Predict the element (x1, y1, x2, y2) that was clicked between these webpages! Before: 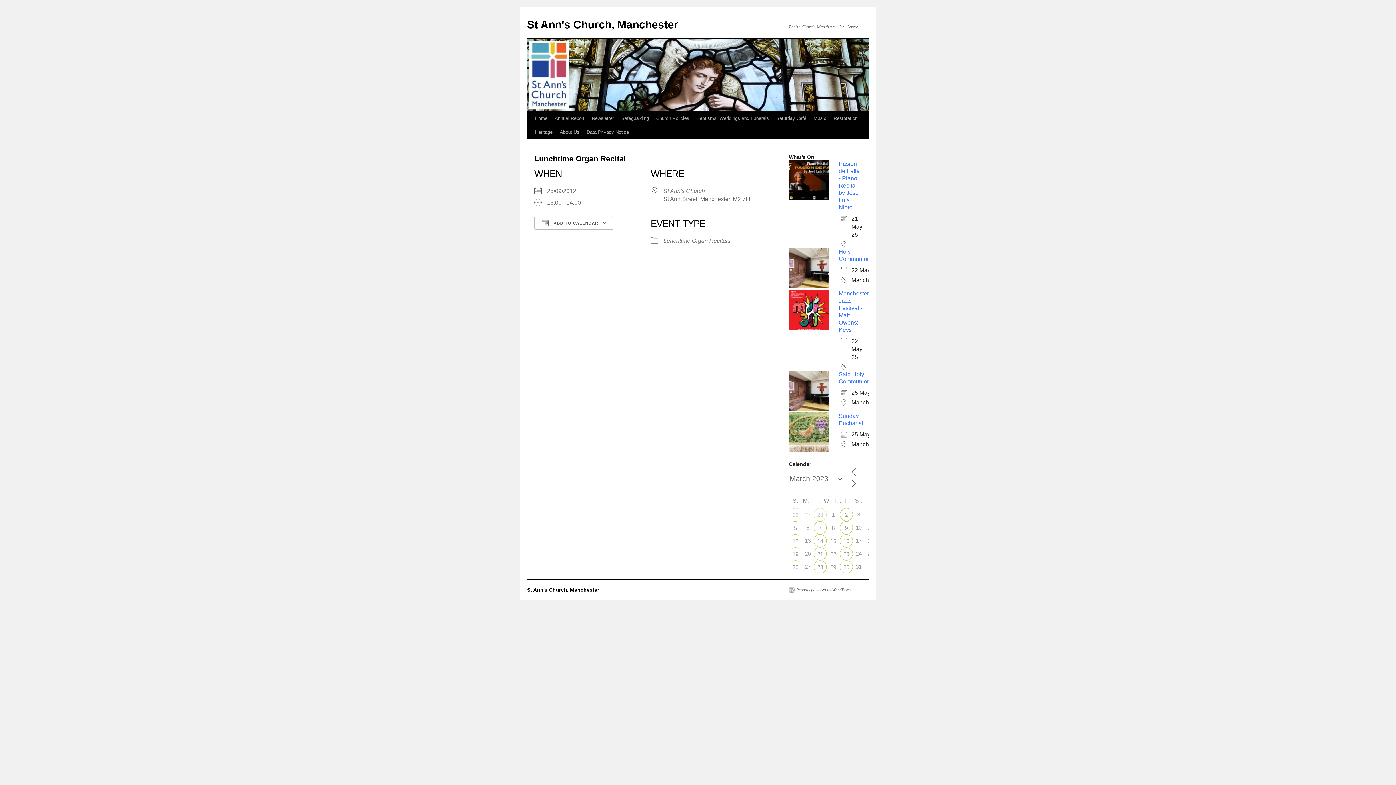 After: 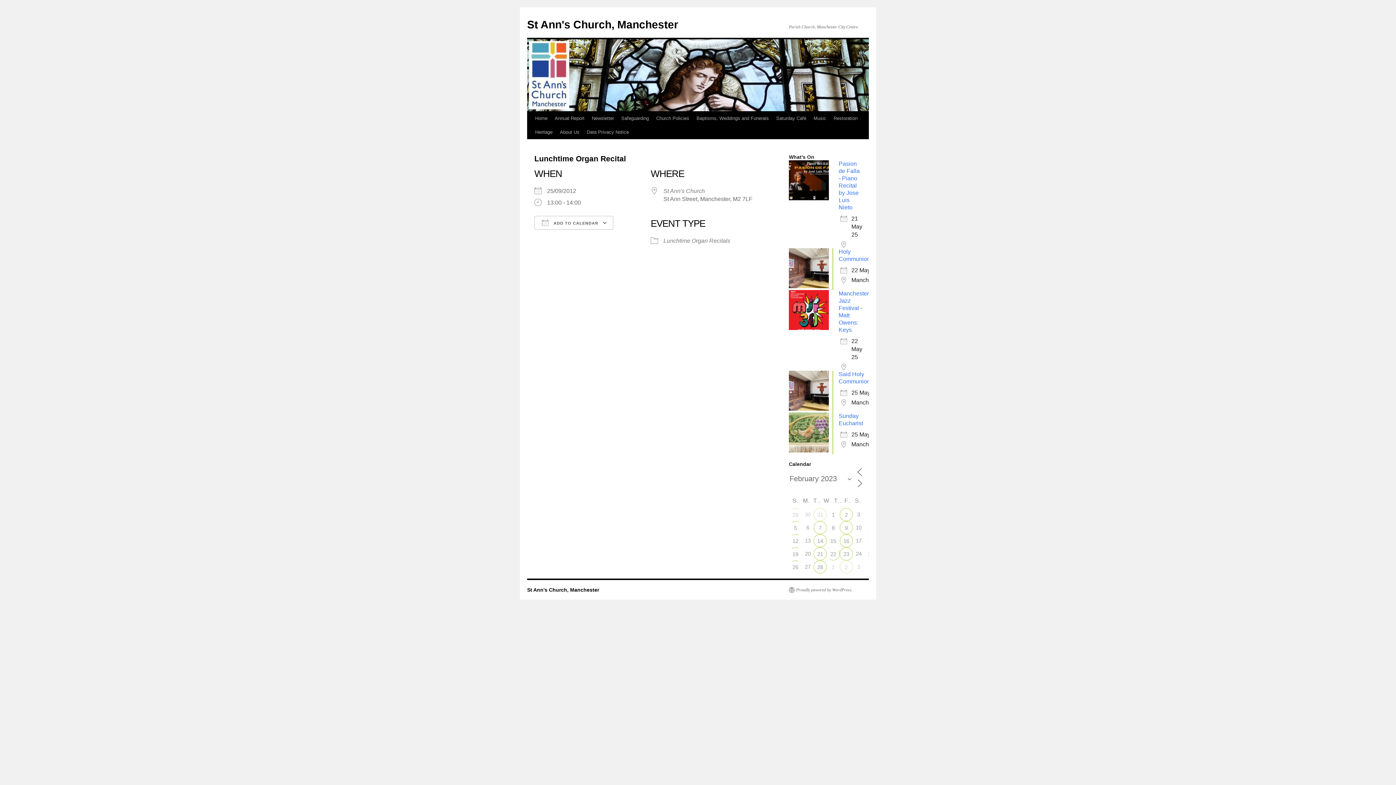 Action: bbox: (848, 467, 858, 477)